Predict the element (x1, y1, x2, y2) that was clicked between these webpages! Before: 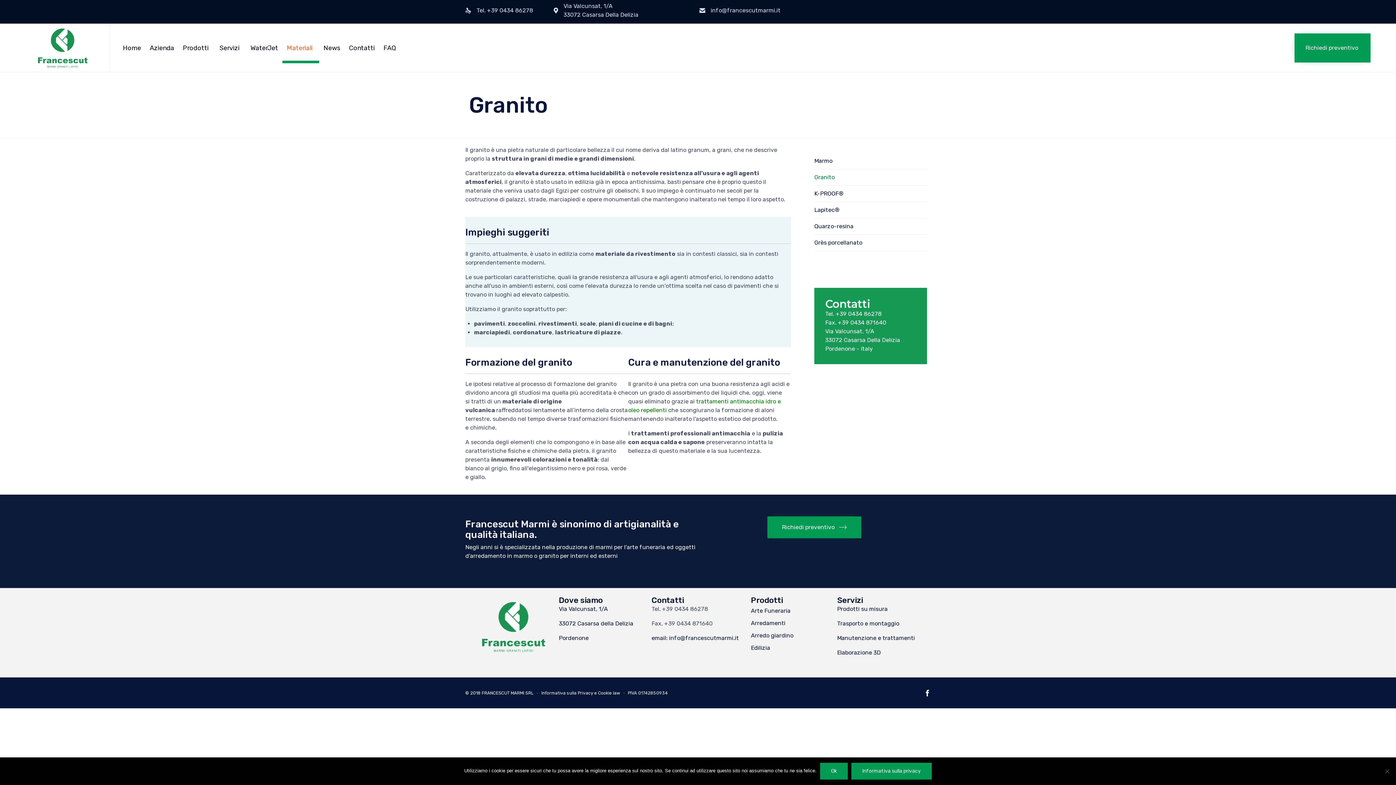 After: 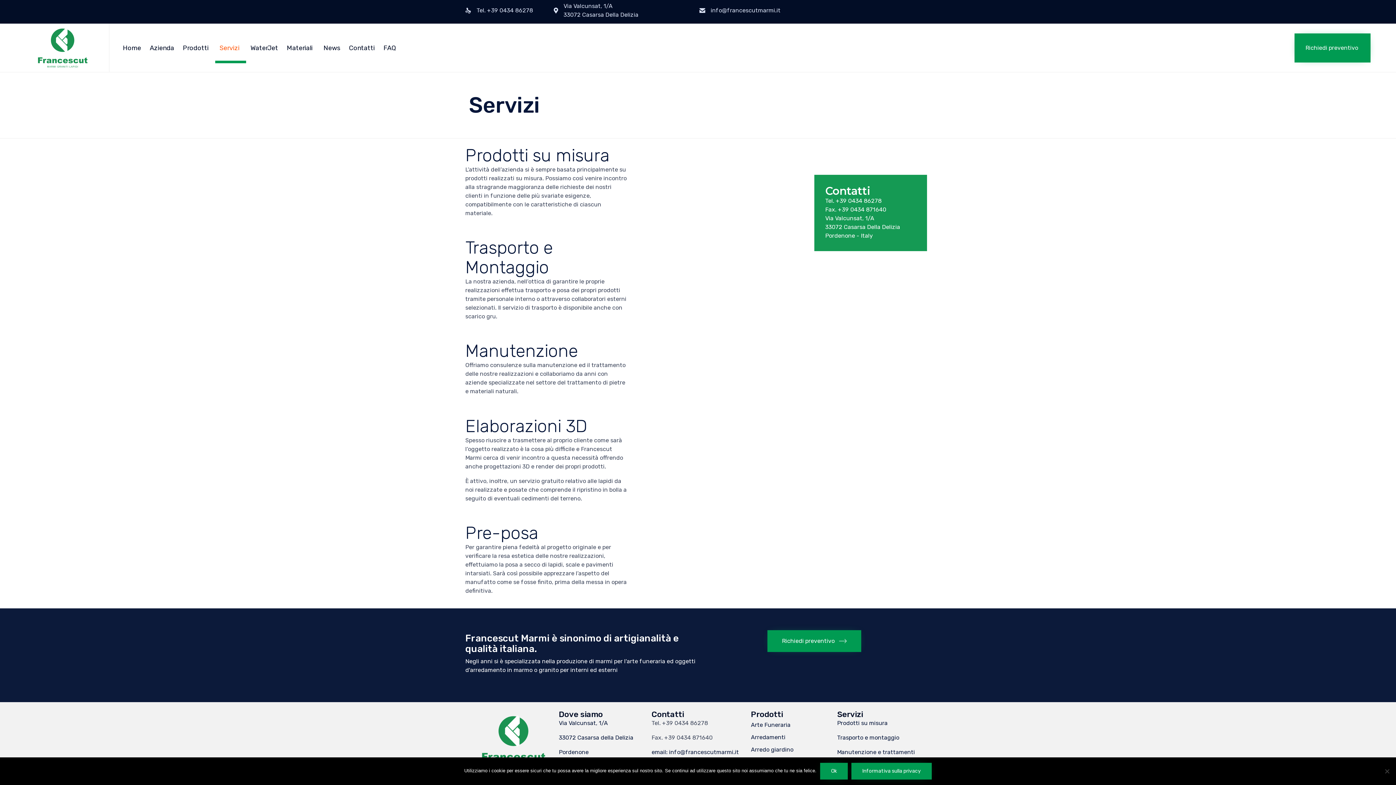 Action: label: Trasporto e montaggio bbox: (837, 620, 899, 627)